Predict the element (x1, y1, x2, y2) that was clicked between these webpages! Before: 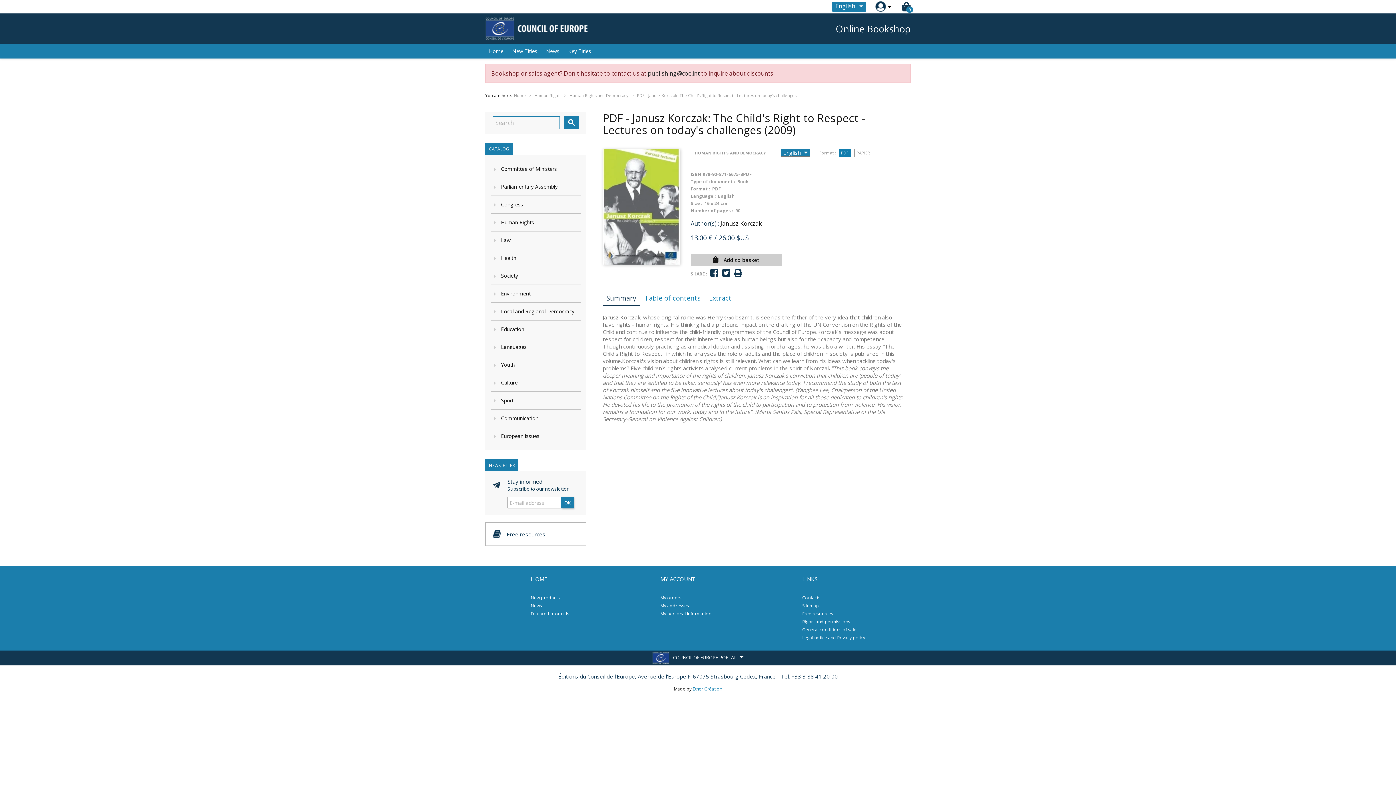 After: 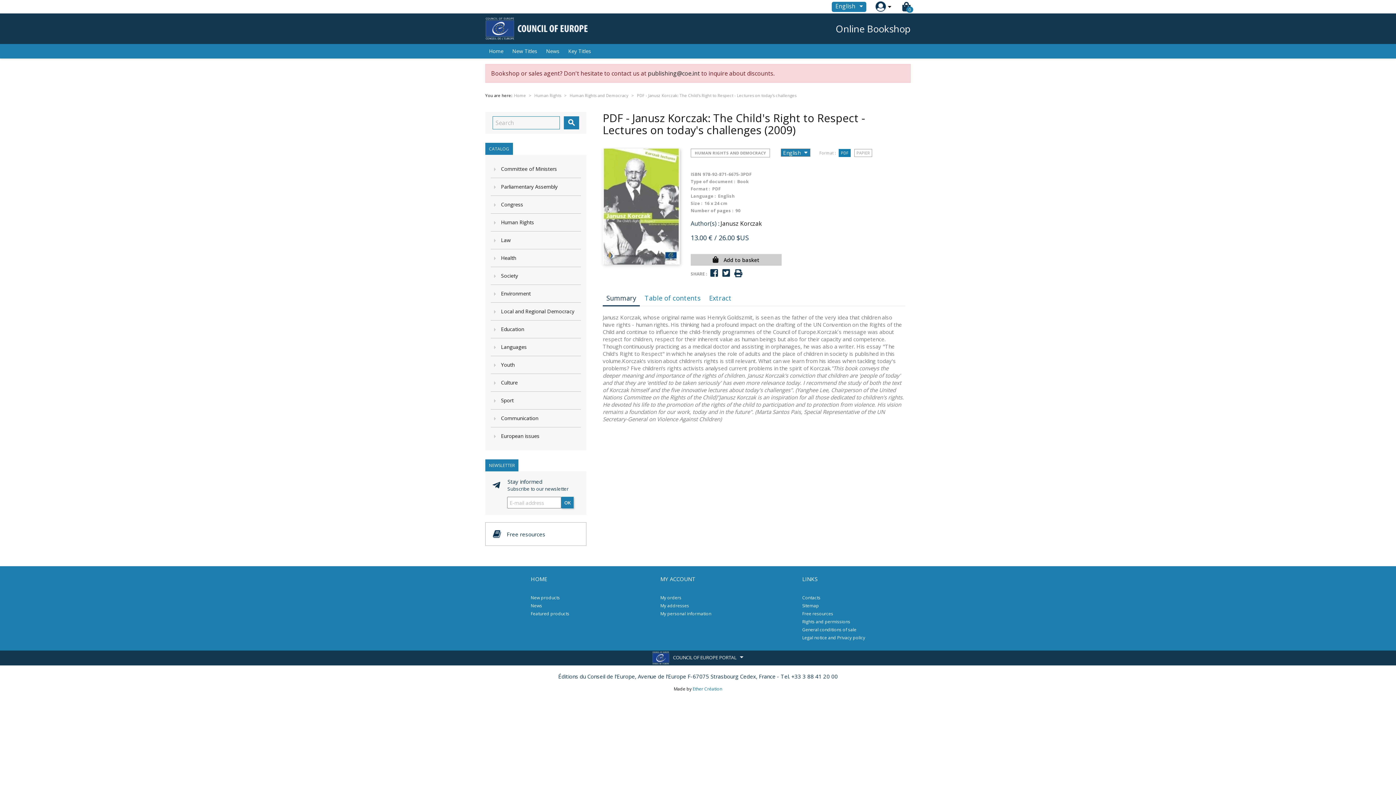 Action: label: Summary bbox: (602, 290, 640, 306)